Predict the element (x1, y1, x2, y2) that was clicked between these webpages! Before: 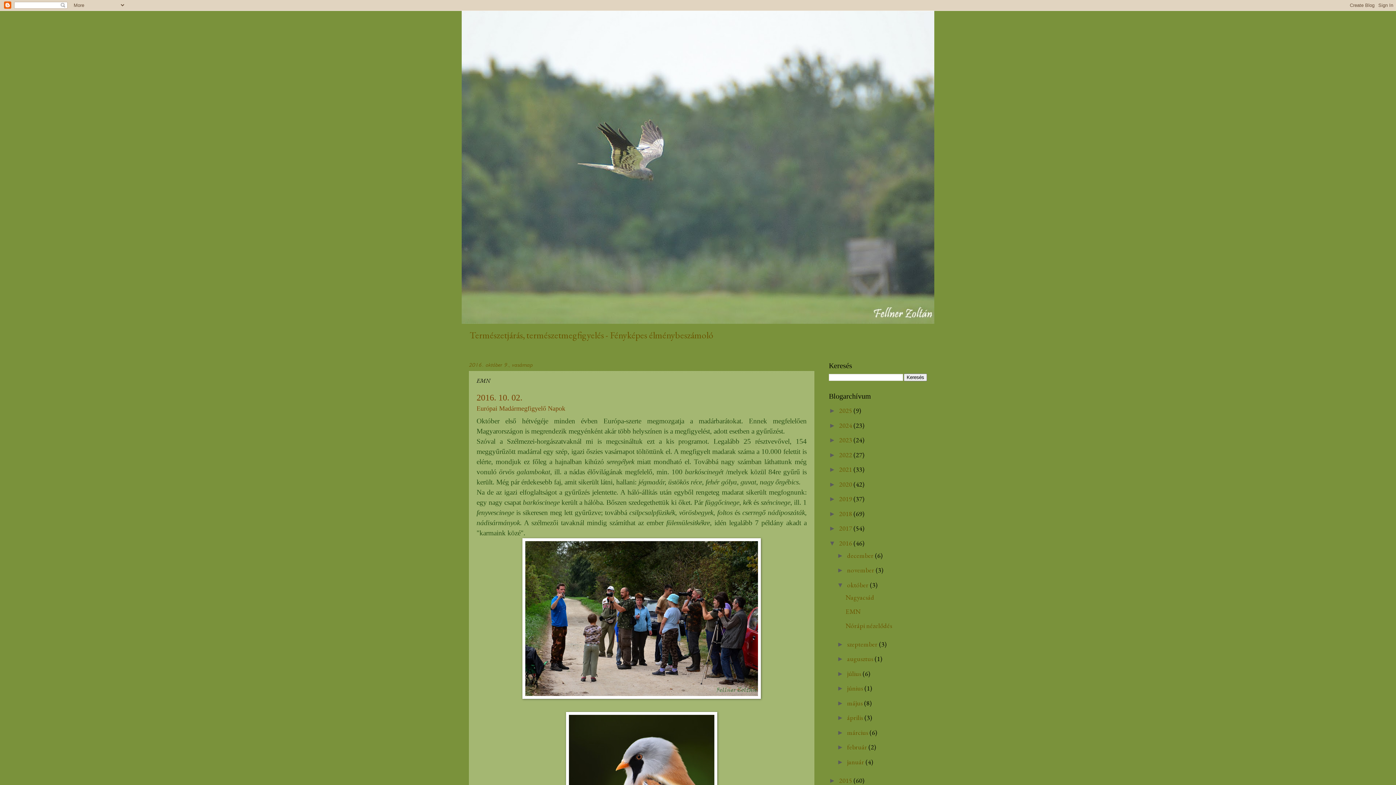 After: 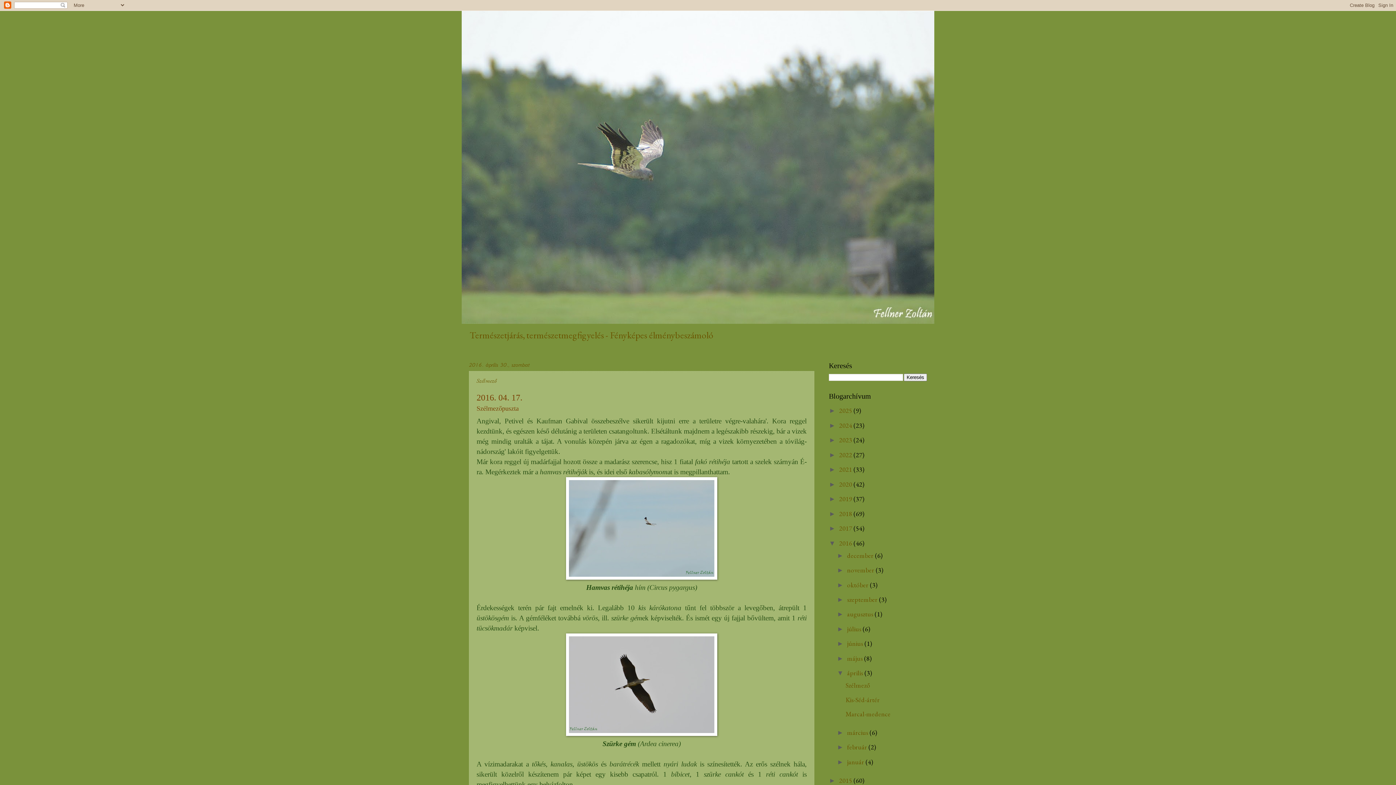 Action: label: április  bbox: (847, 713, 864, 722)